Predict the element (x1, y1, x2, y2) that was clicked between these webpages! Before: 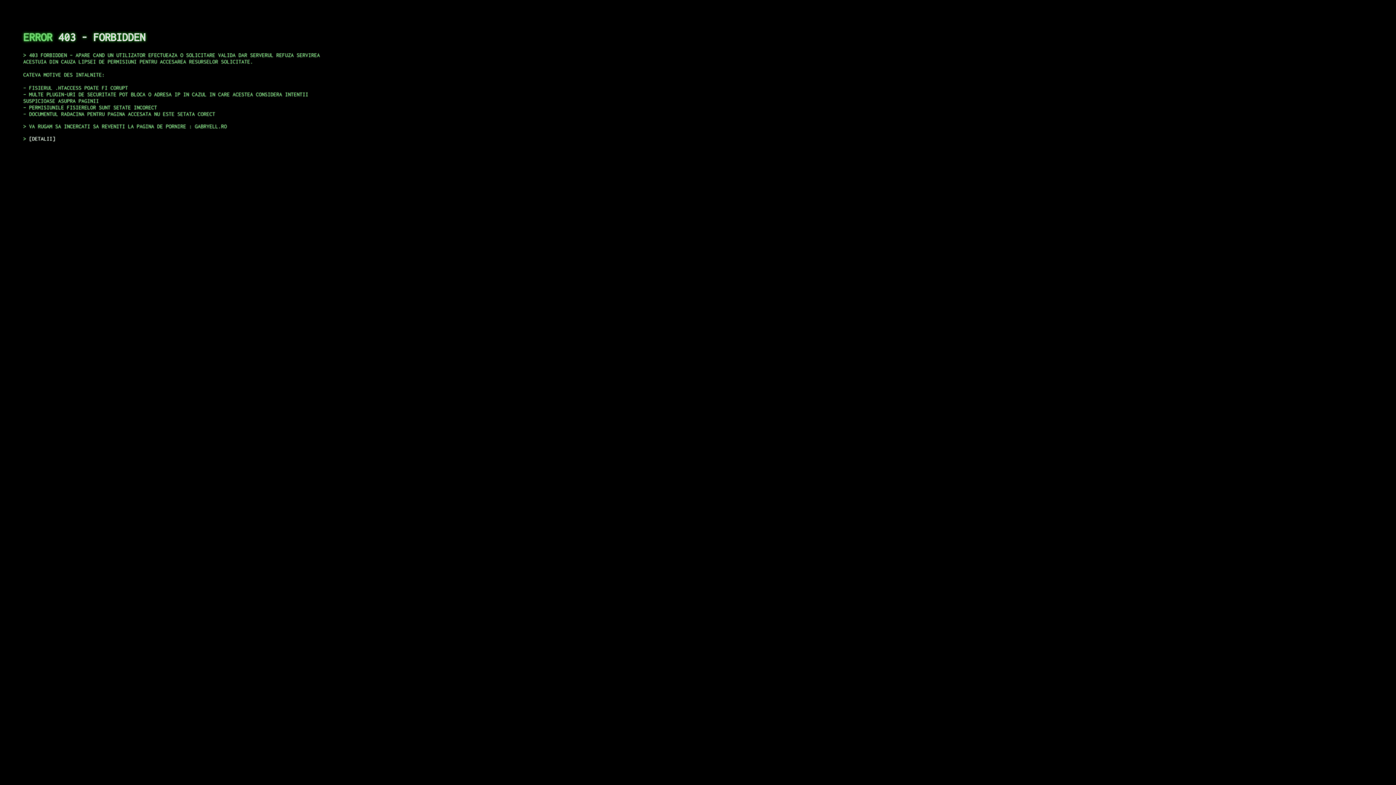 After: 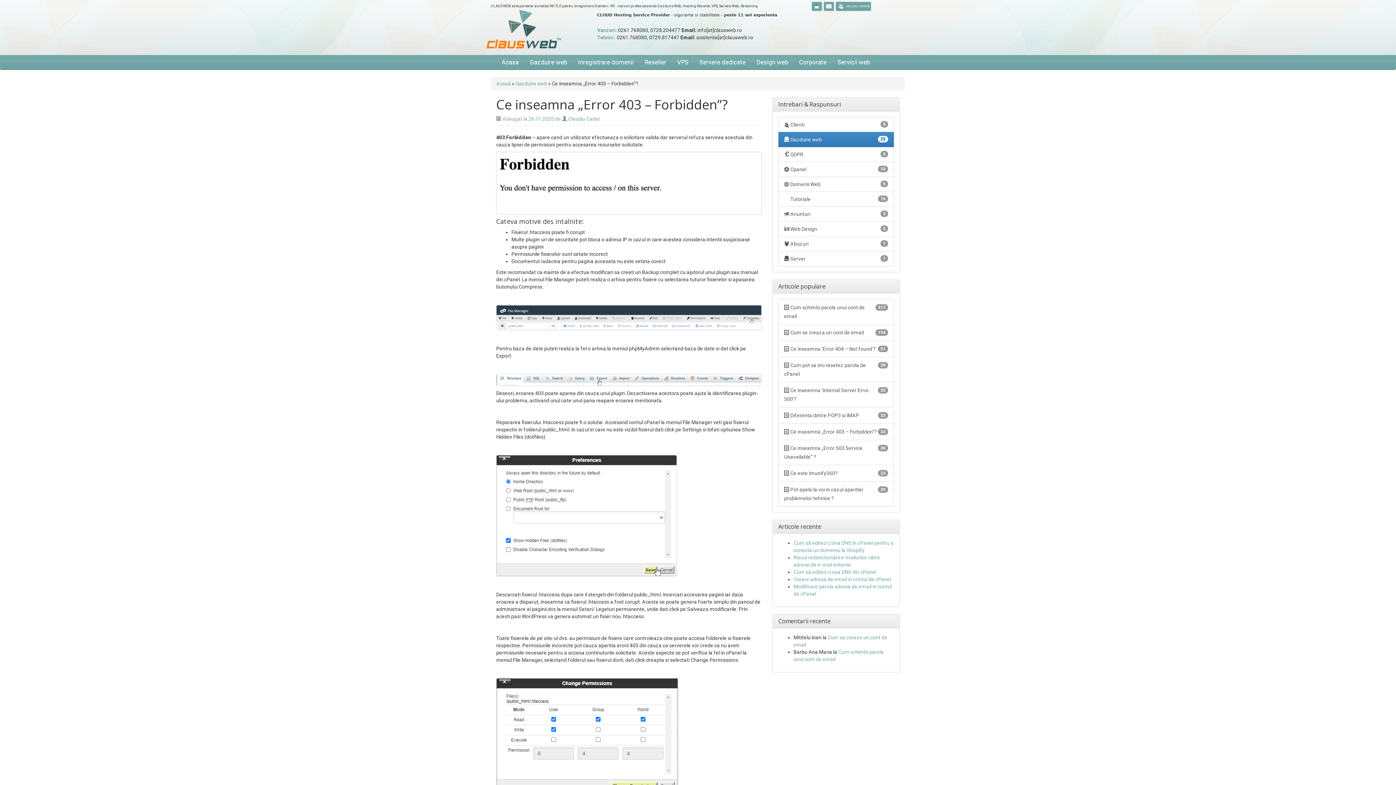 Action: label: DETALII bbox: (29, 135, 55, 141)